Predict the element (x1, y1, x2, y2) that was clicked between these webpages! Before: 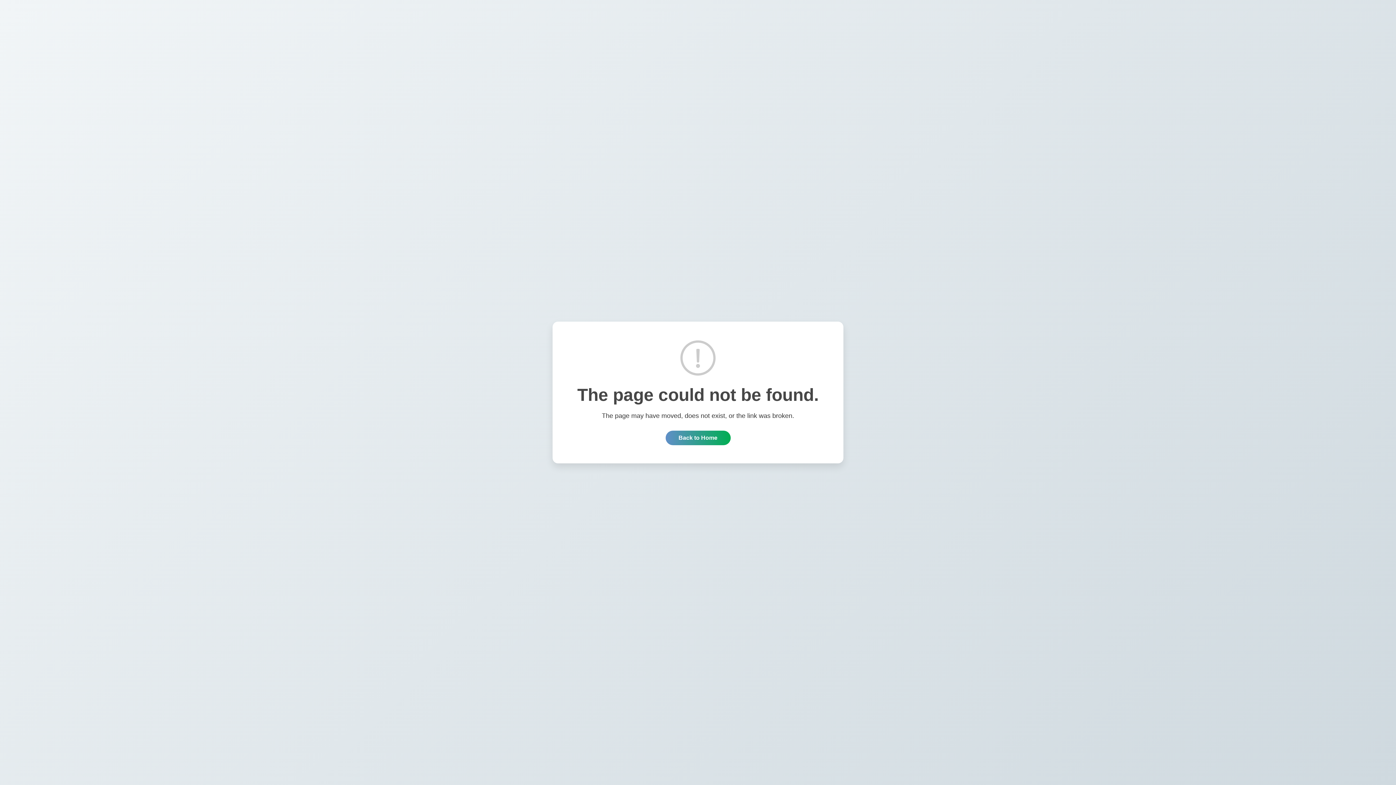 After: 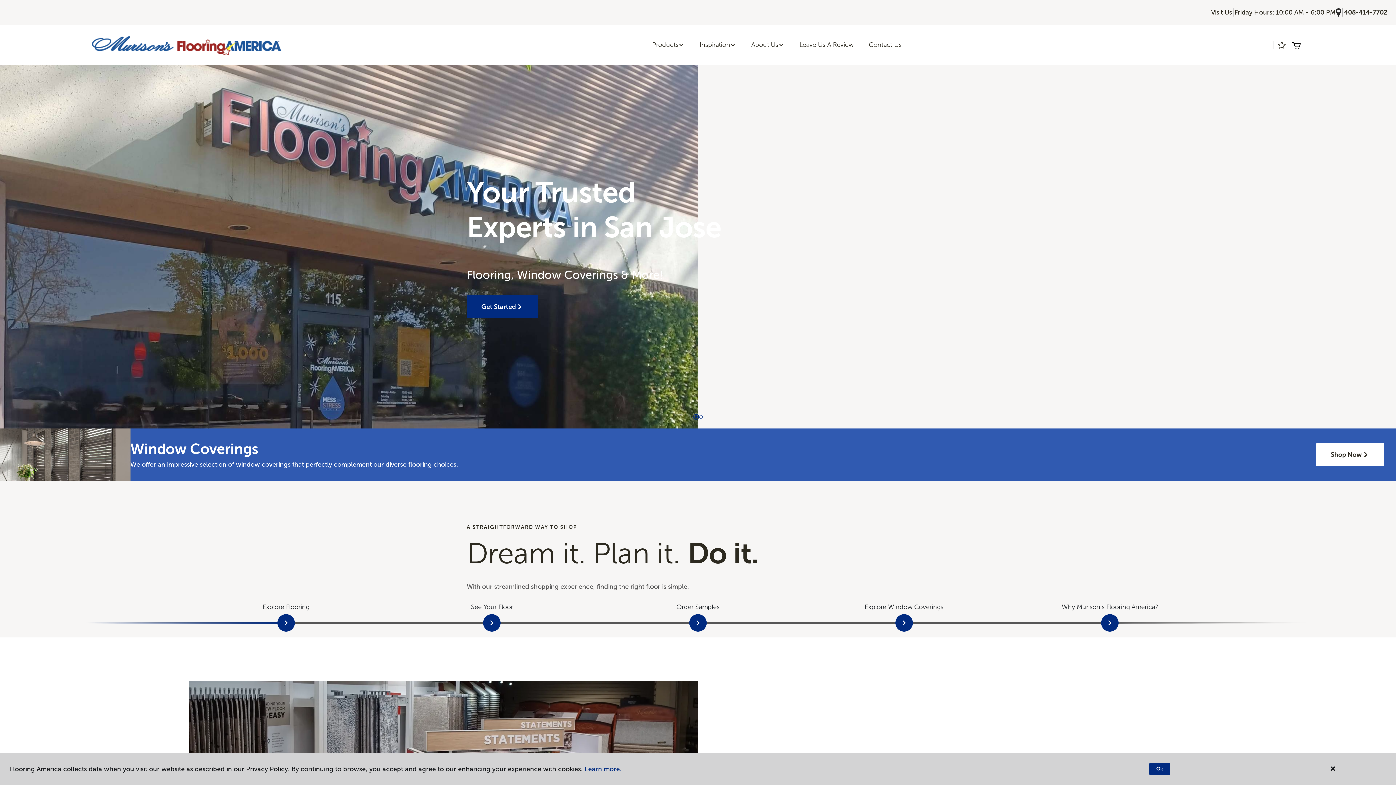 Action: label: Back to Home bbox: (665, 430, 730, 445)